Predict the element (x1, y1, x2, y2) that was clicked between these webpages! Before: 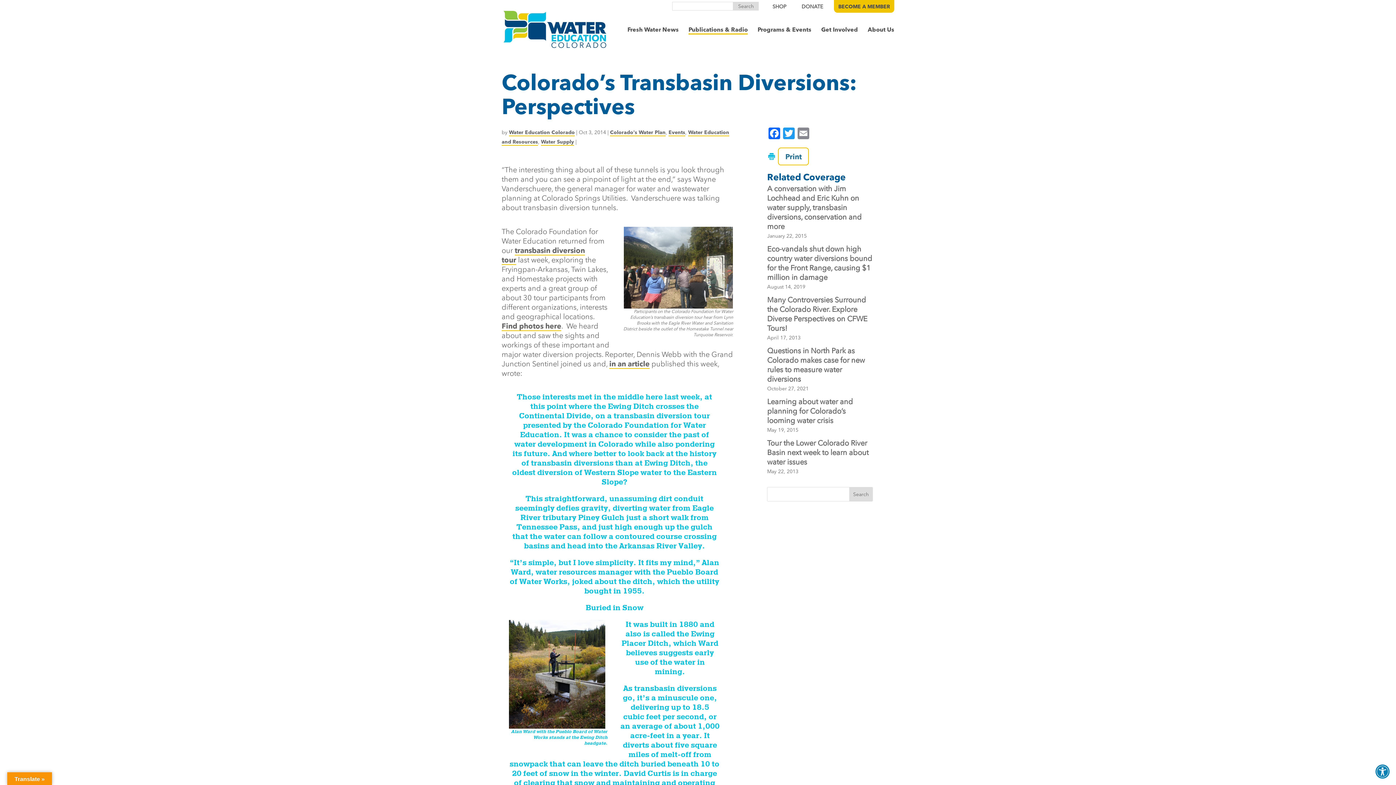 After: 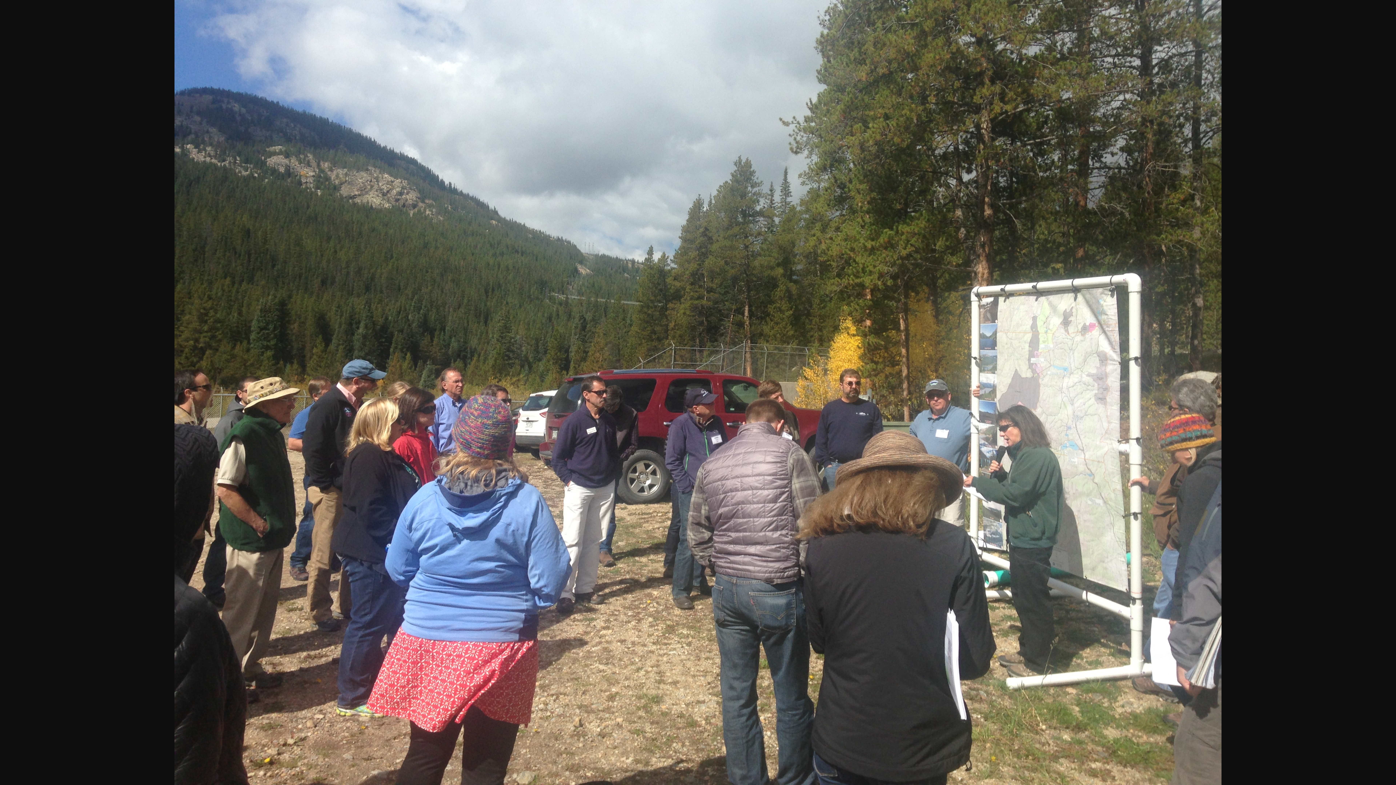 Action: bbox: (623, 299, 733, 308)